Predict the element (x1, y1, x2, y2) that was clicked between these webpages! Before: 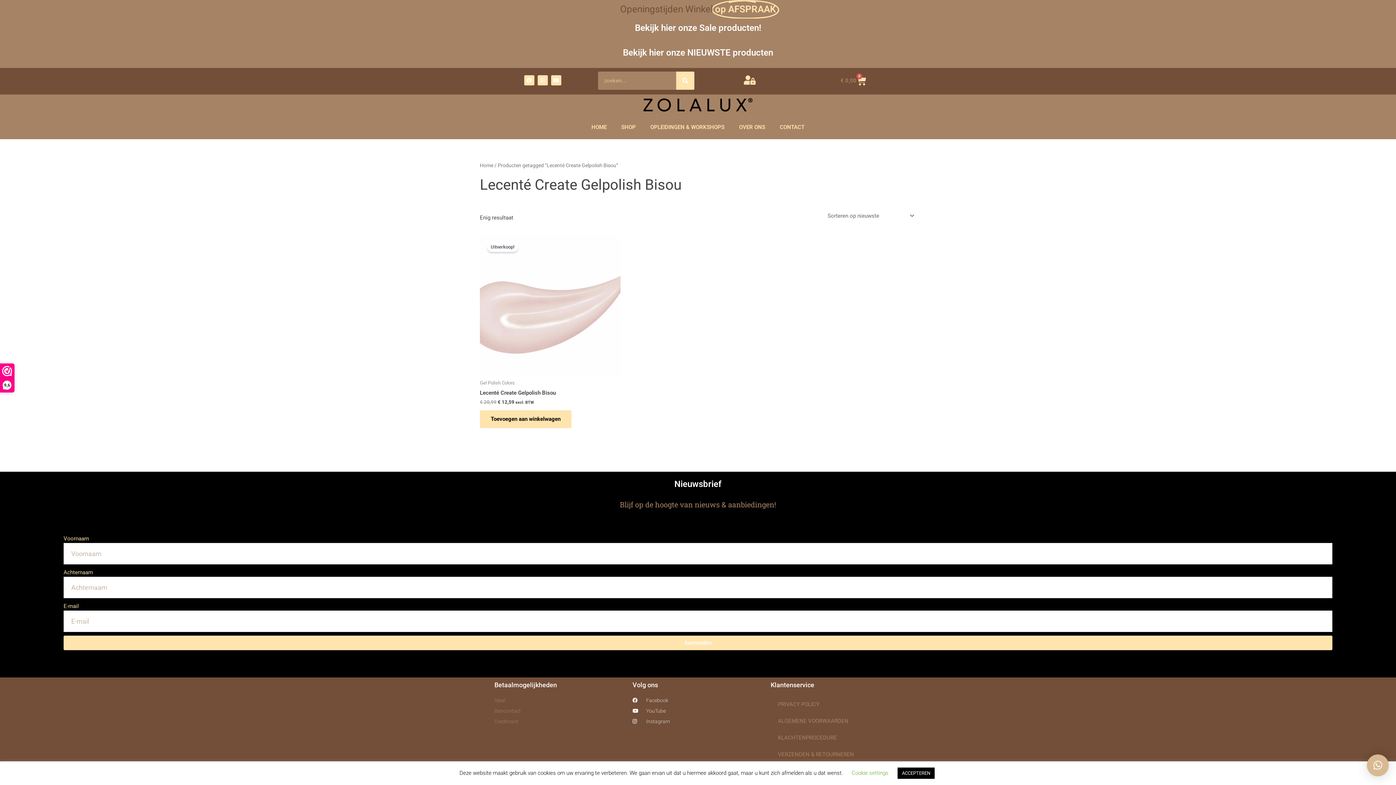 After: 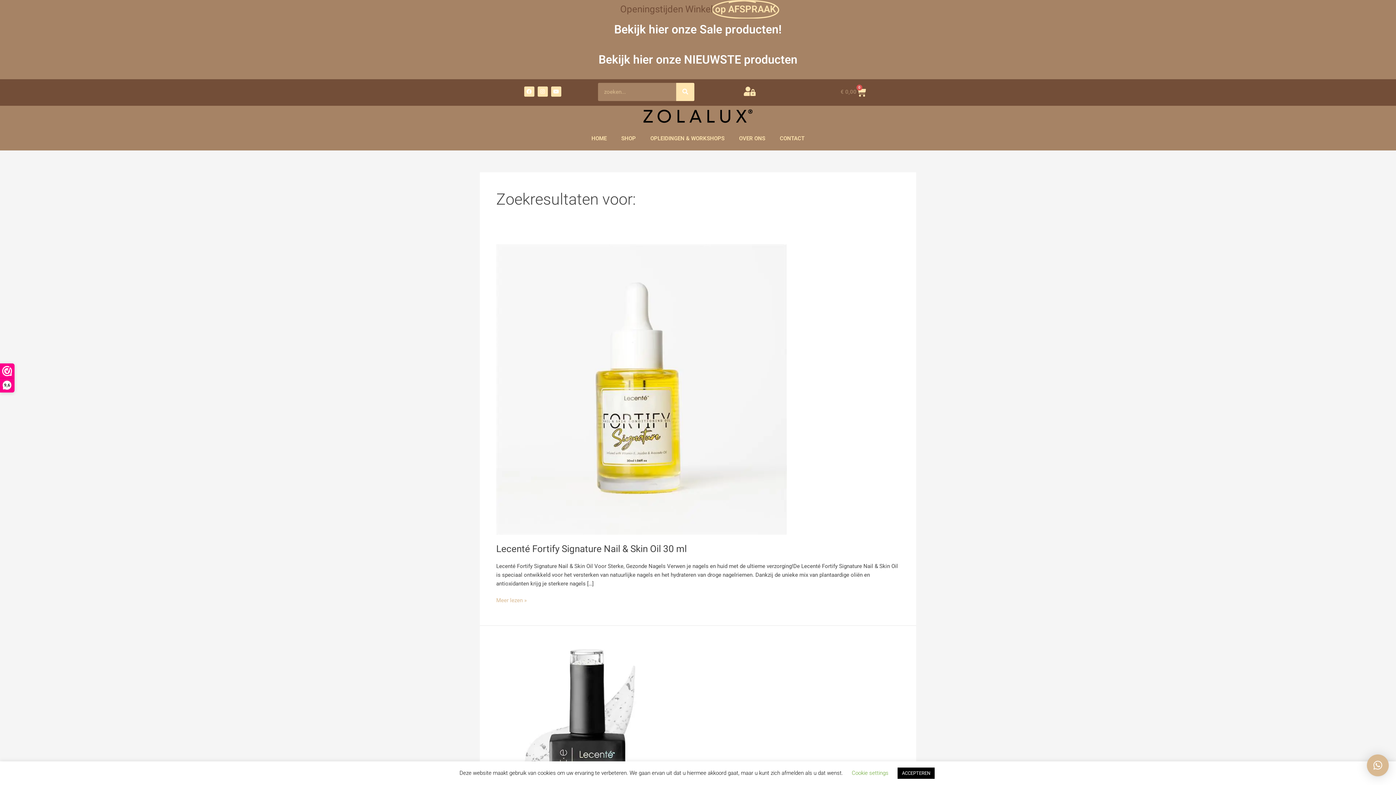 Action: label: Zoeken bbox: (676, 71, 694, 89)